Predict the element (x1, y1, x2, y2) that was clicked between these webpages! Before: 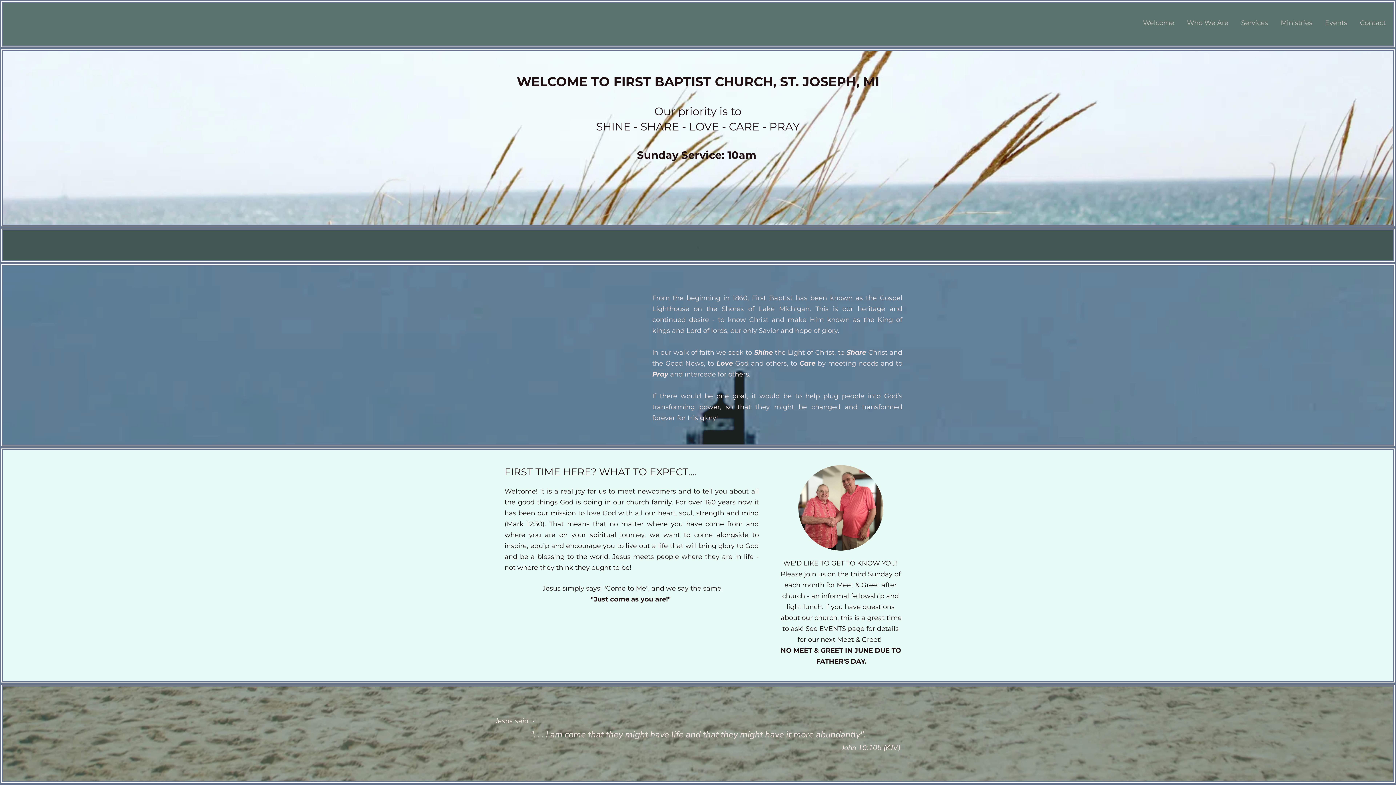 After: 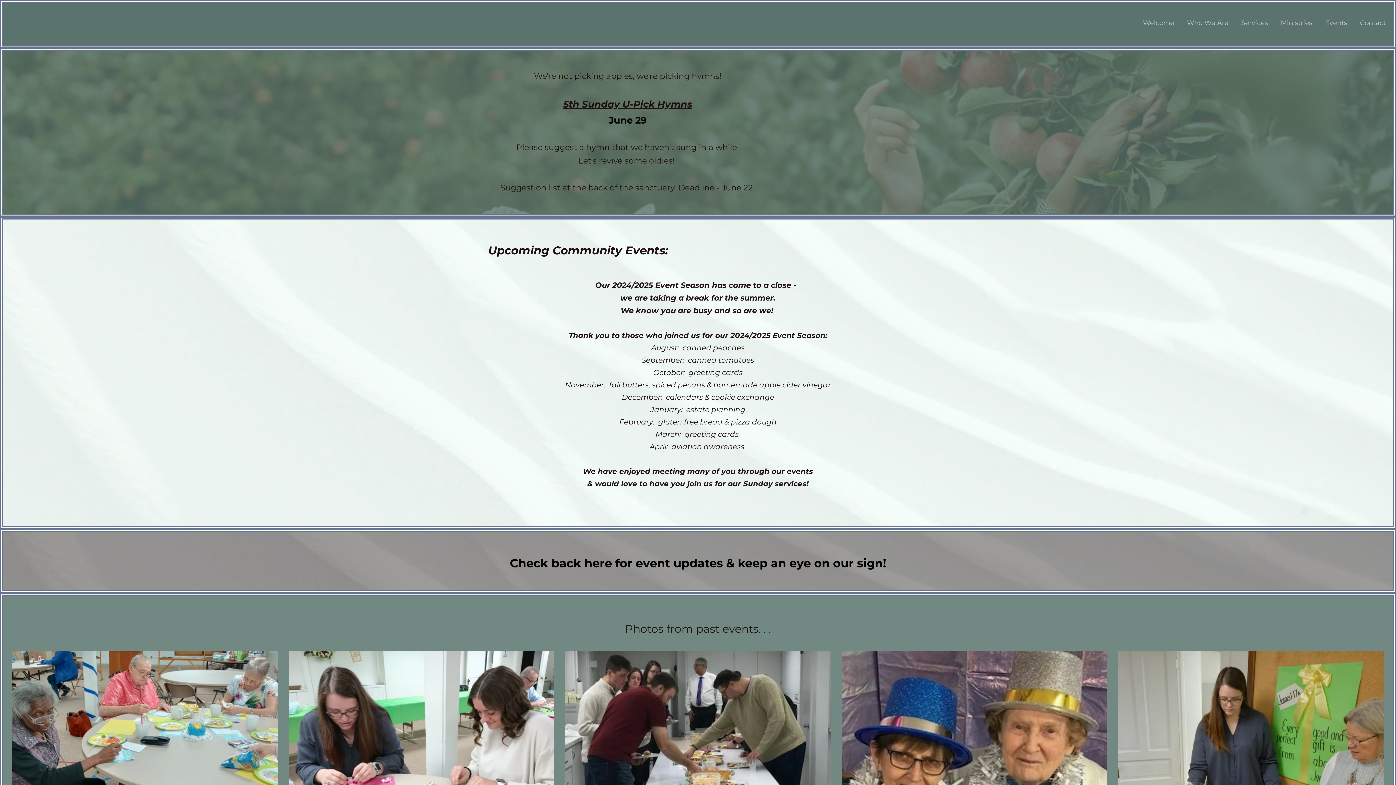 Action: label: Events bbox: (1323, 18, 1349, 27)